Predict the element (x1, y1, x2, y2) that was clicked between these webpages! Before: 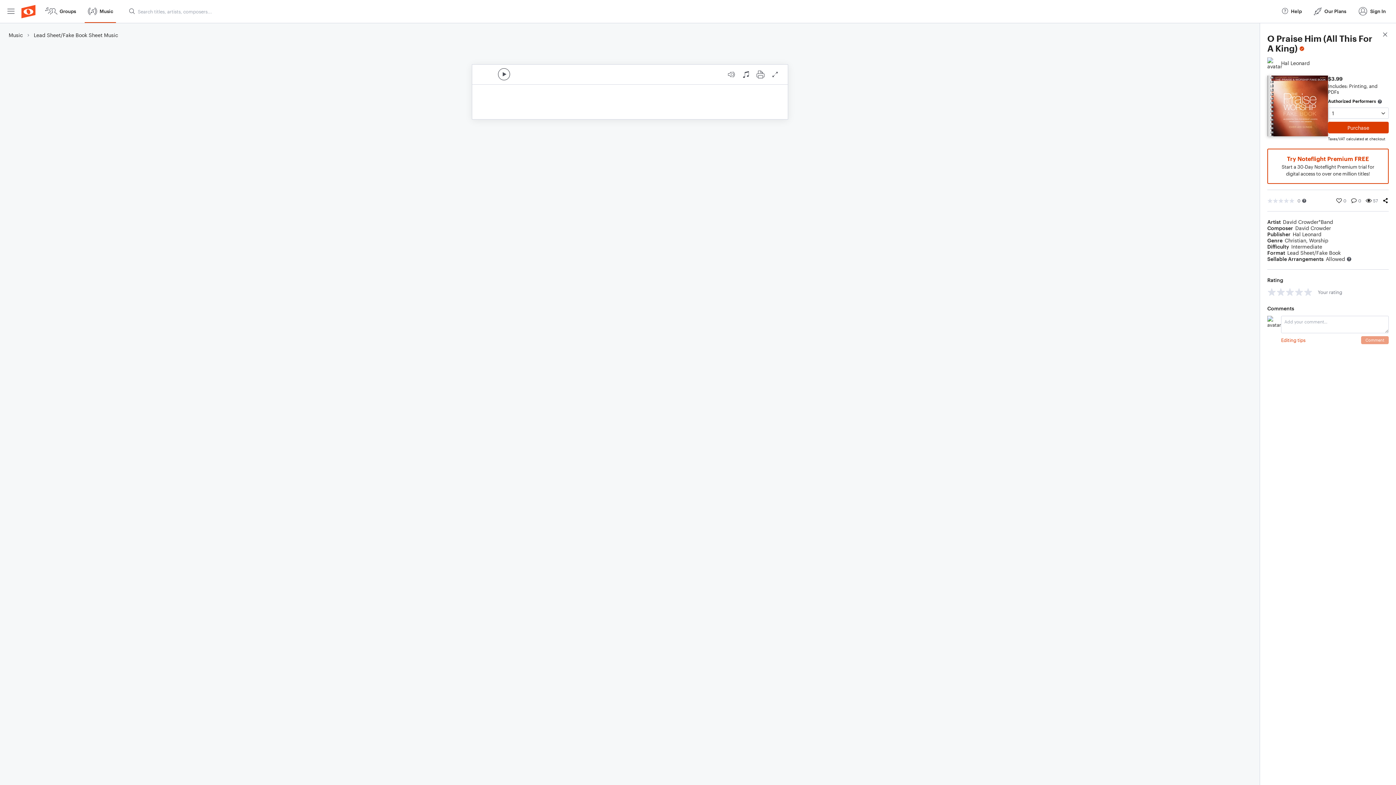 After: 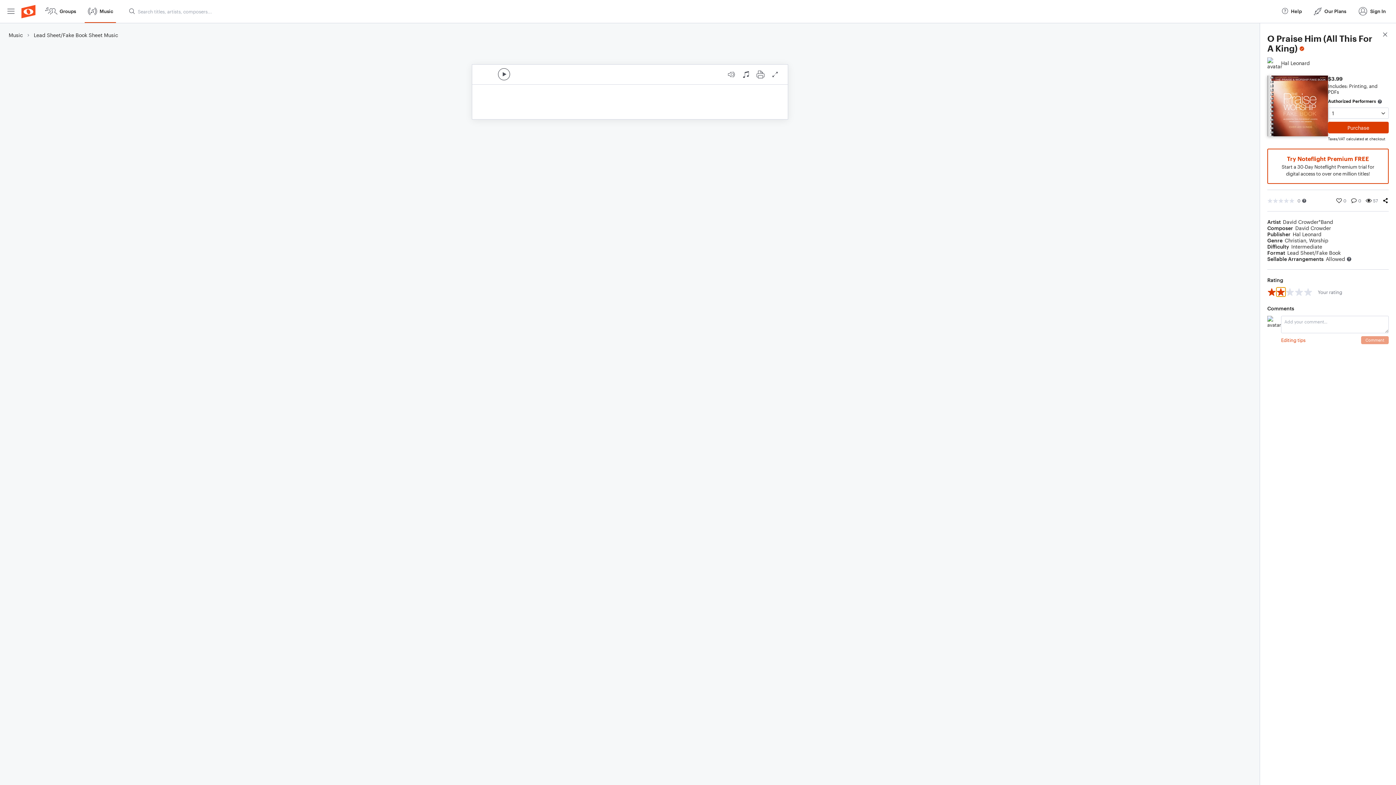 Action: bbox: (1276, 287, 1285, 296) label: 2 stars